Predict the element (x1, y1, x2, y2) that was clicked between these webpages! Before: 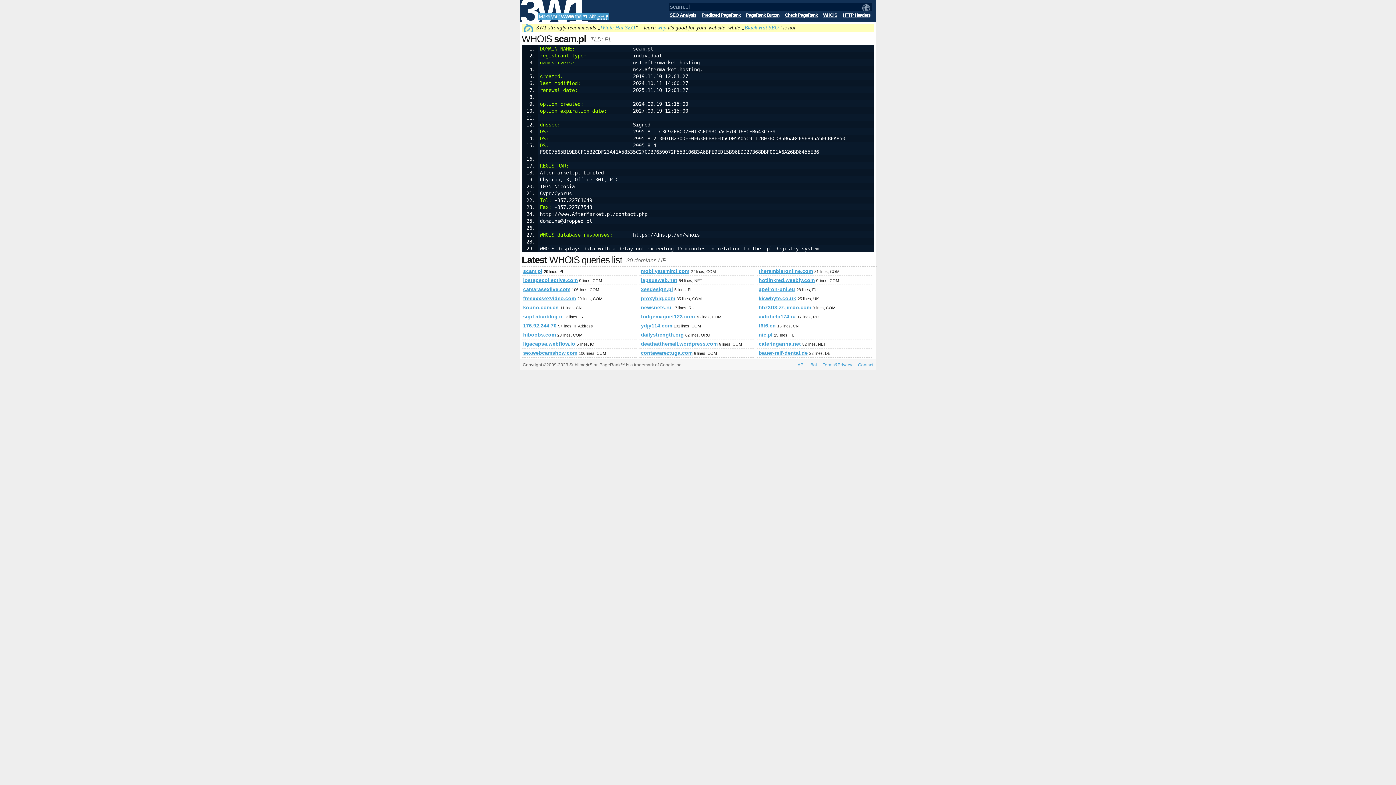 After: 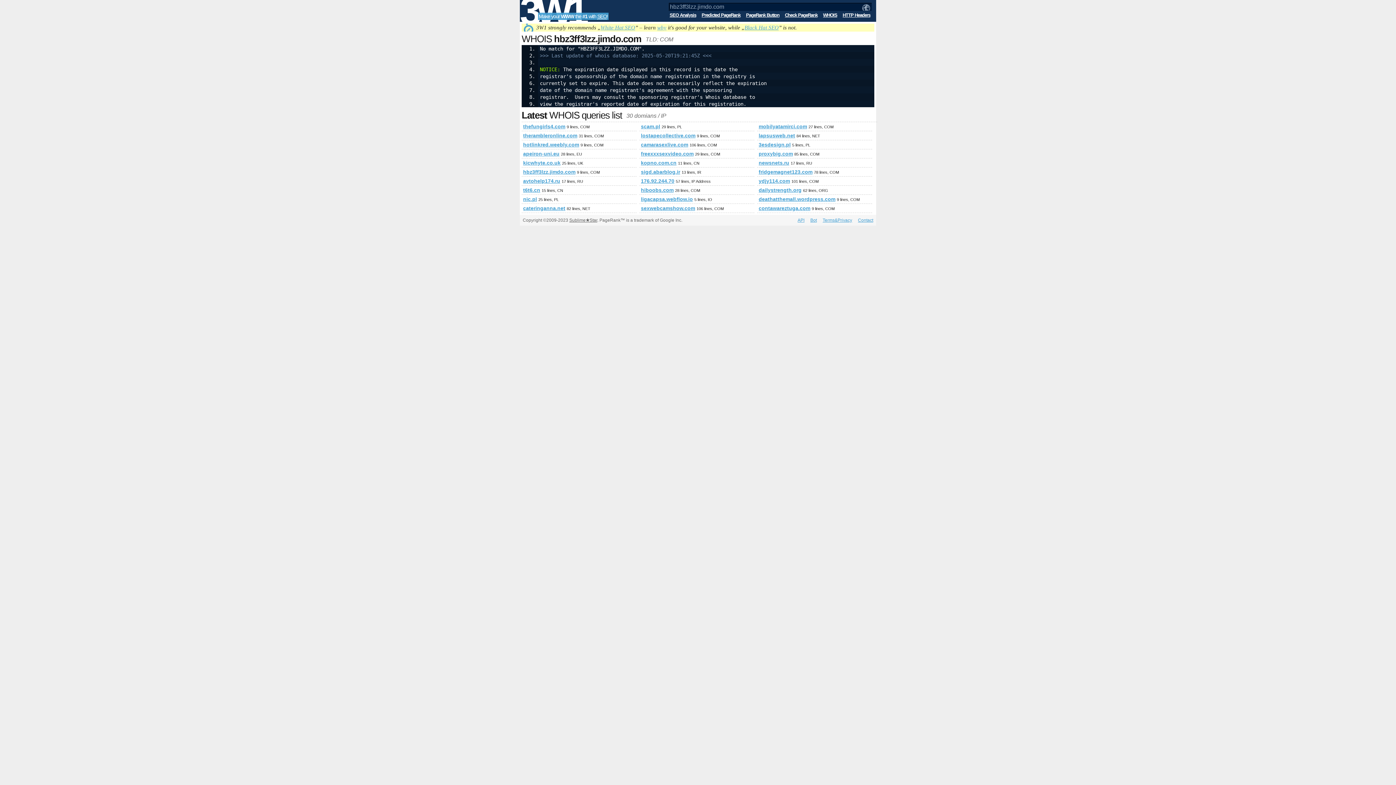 Action: label: hbz3ff3lzz.jimdo.com bbox: (758, 304, 811, 310)